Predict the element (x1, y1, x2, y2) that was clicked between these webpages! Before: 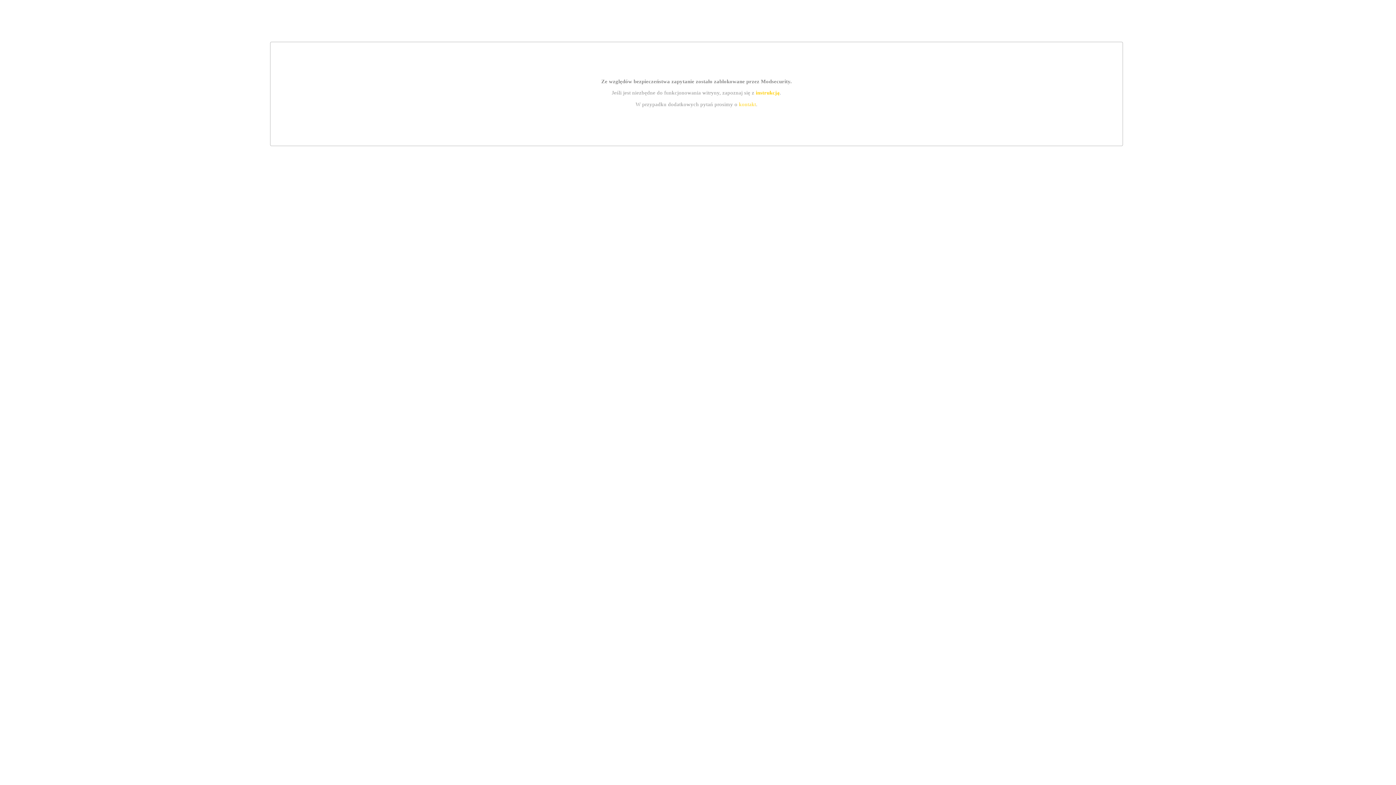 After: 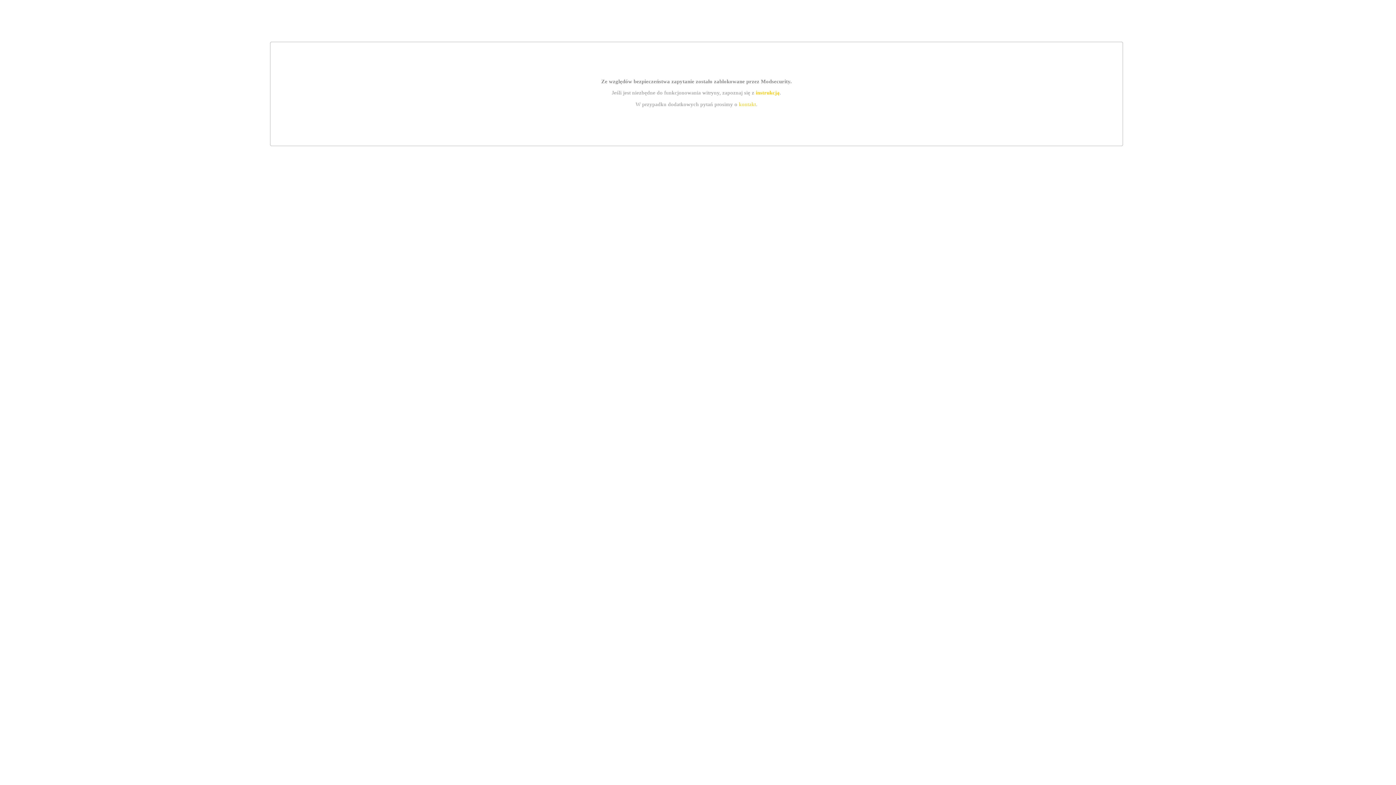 Action: bbox: (755, 89, 779, 95) label: instrukcją